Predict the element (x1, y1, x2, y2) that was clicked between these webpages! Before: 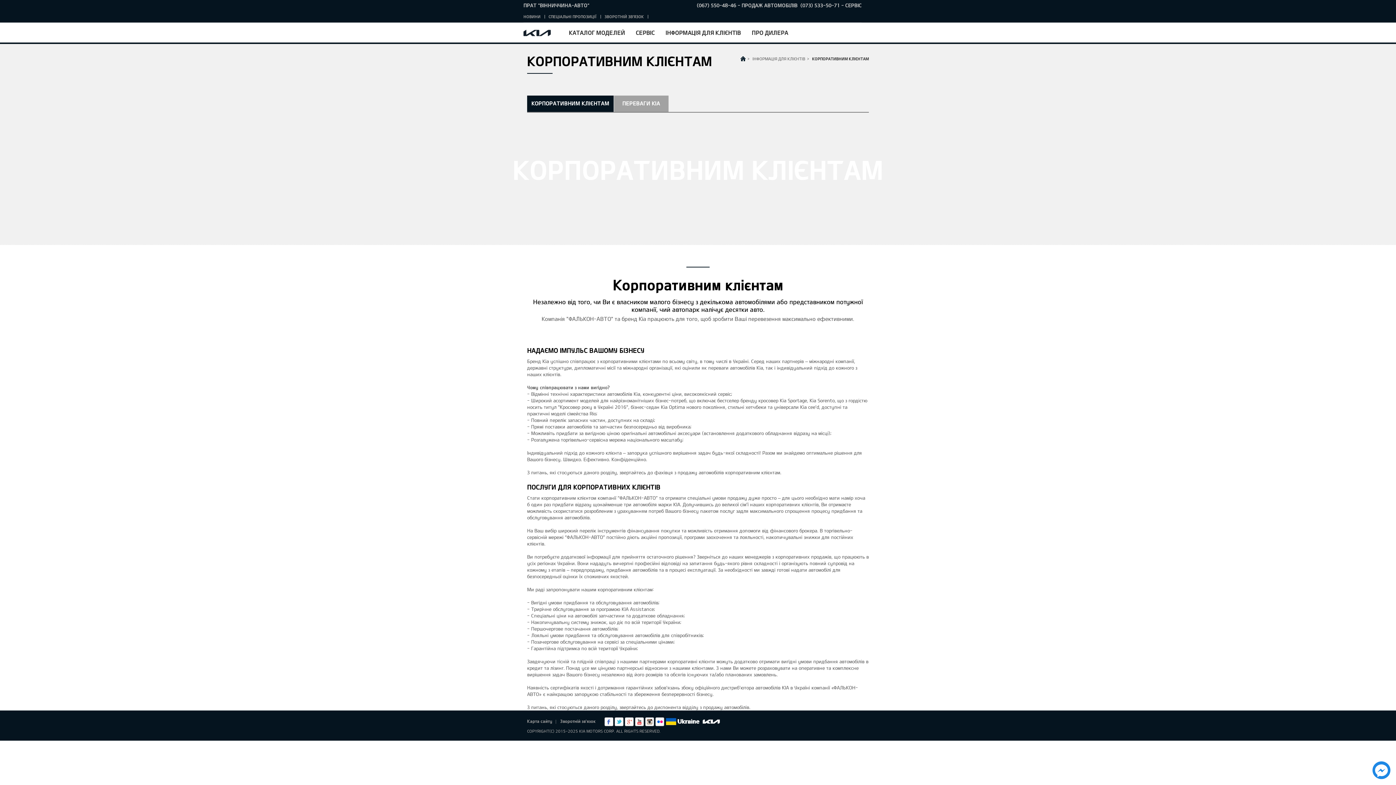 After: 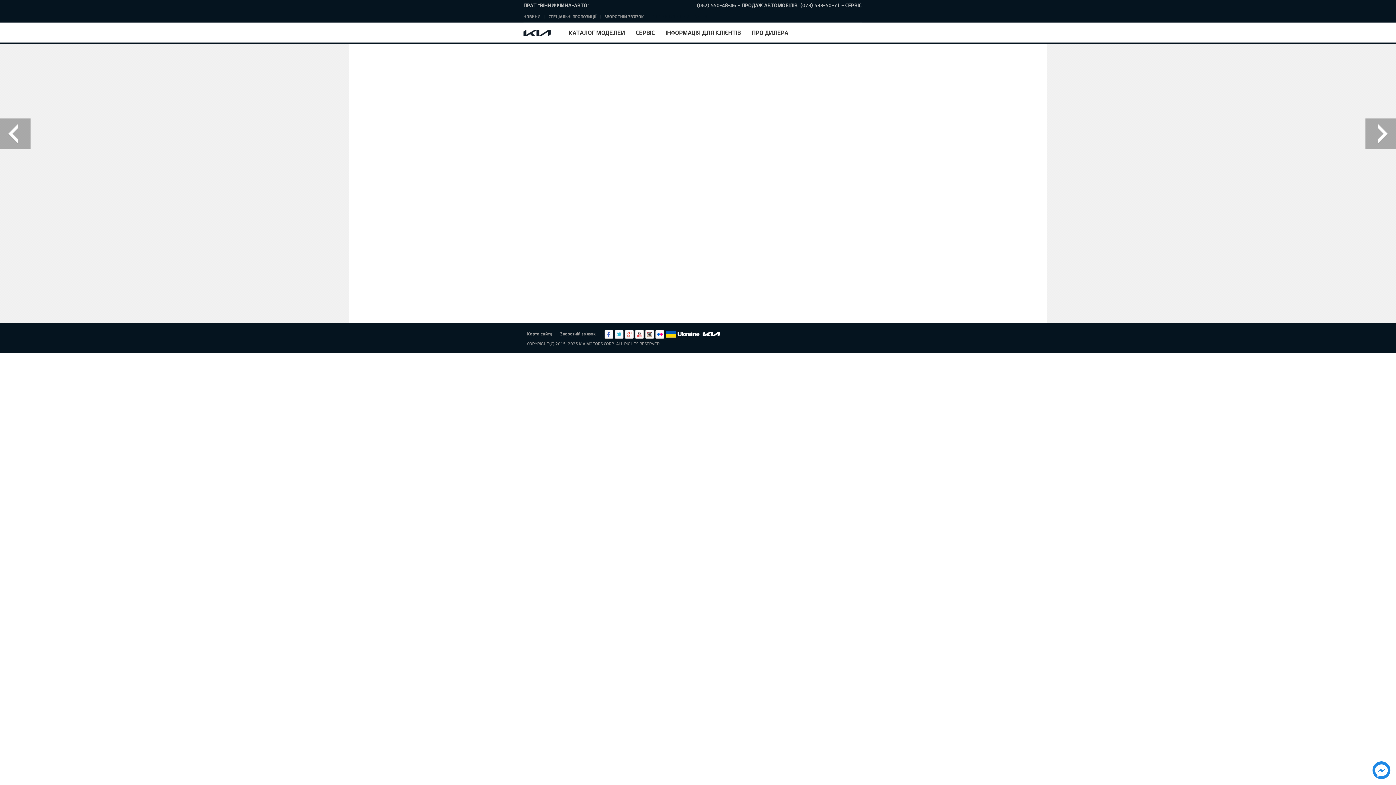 Action: bbox: (740, 56, 751, 61) label: ГОЛОВНА>